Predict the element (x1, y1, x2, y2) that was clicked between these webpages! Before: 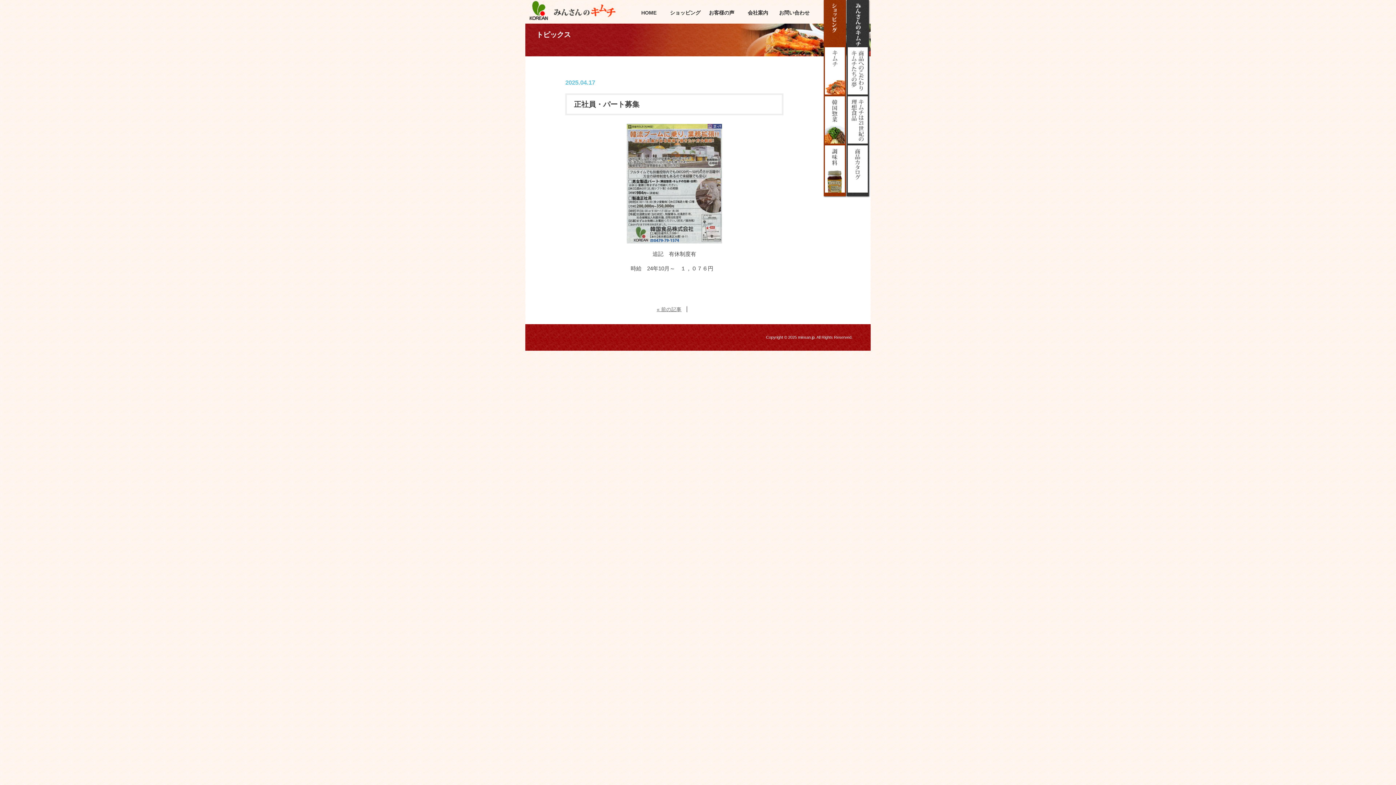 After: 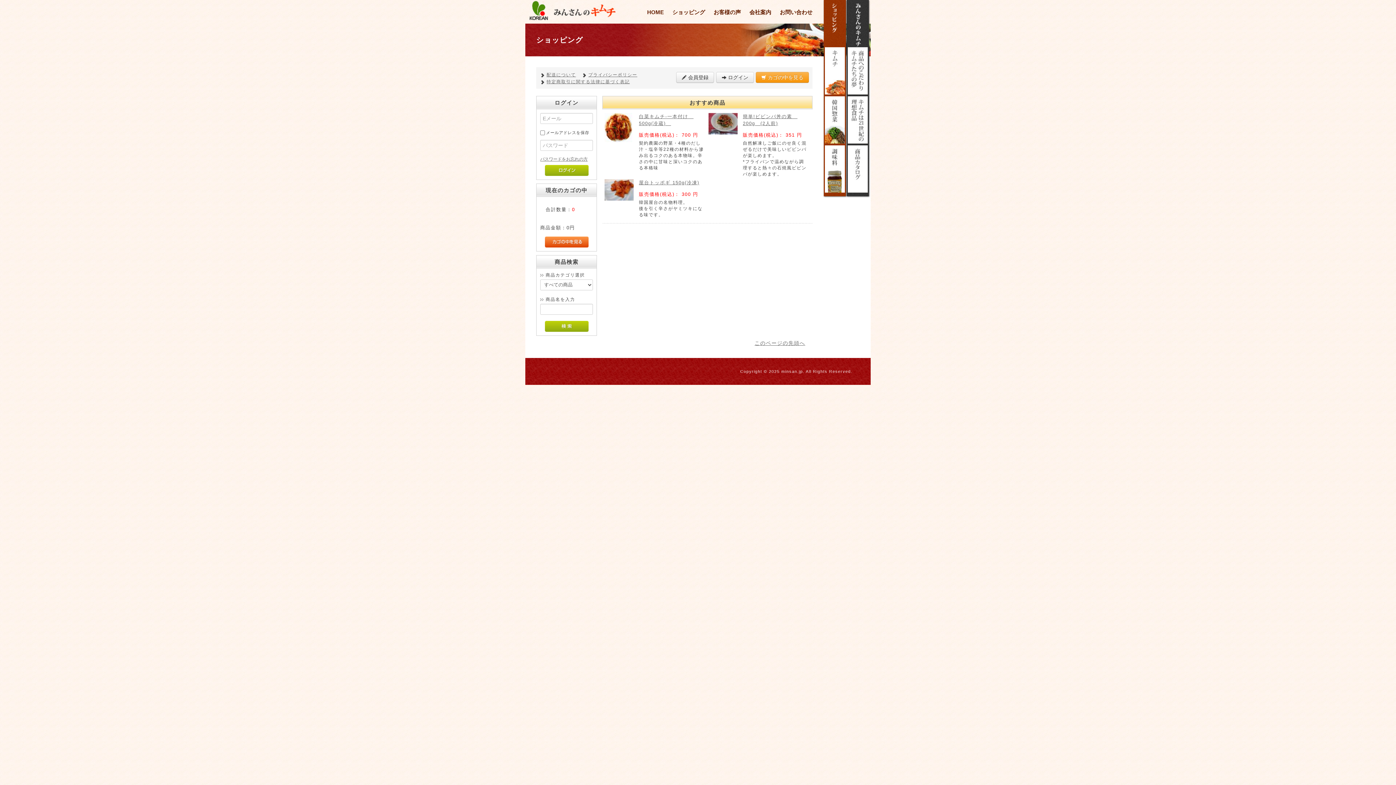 Action: label: ショッピング bbox: (825, 0, 845, 47)